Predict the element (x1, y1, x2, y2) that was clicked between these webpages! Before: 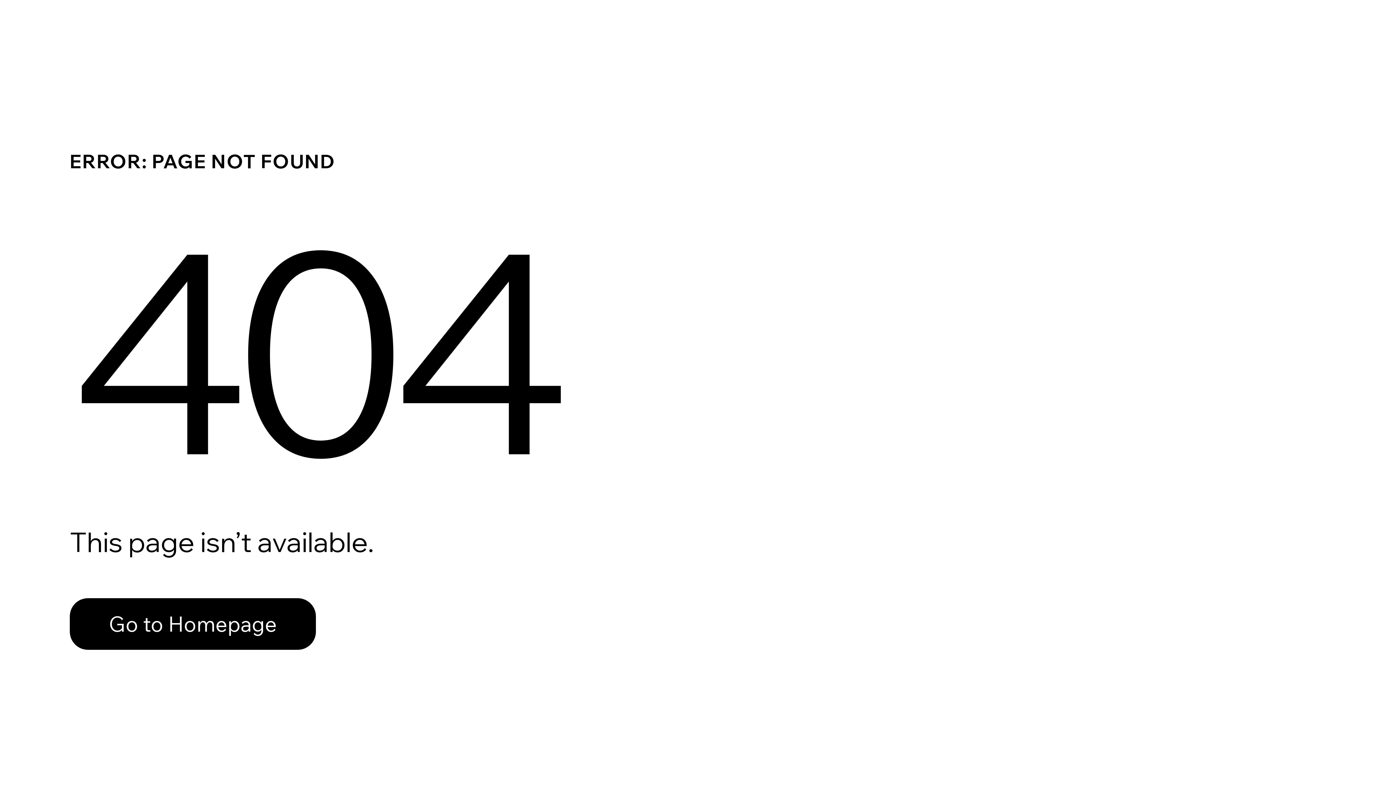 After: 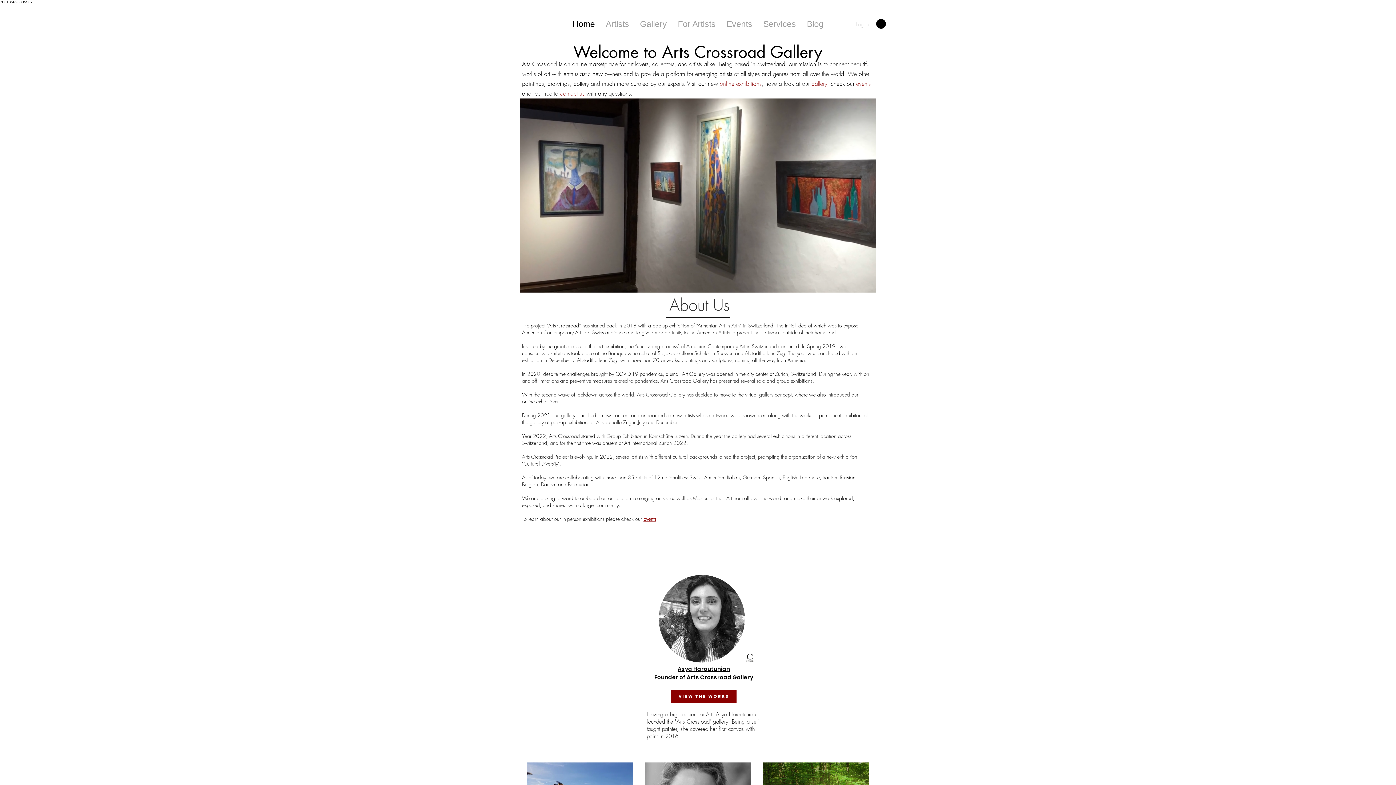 Action: bbox: (69, 582, 768, 659) label: Go to Homepage